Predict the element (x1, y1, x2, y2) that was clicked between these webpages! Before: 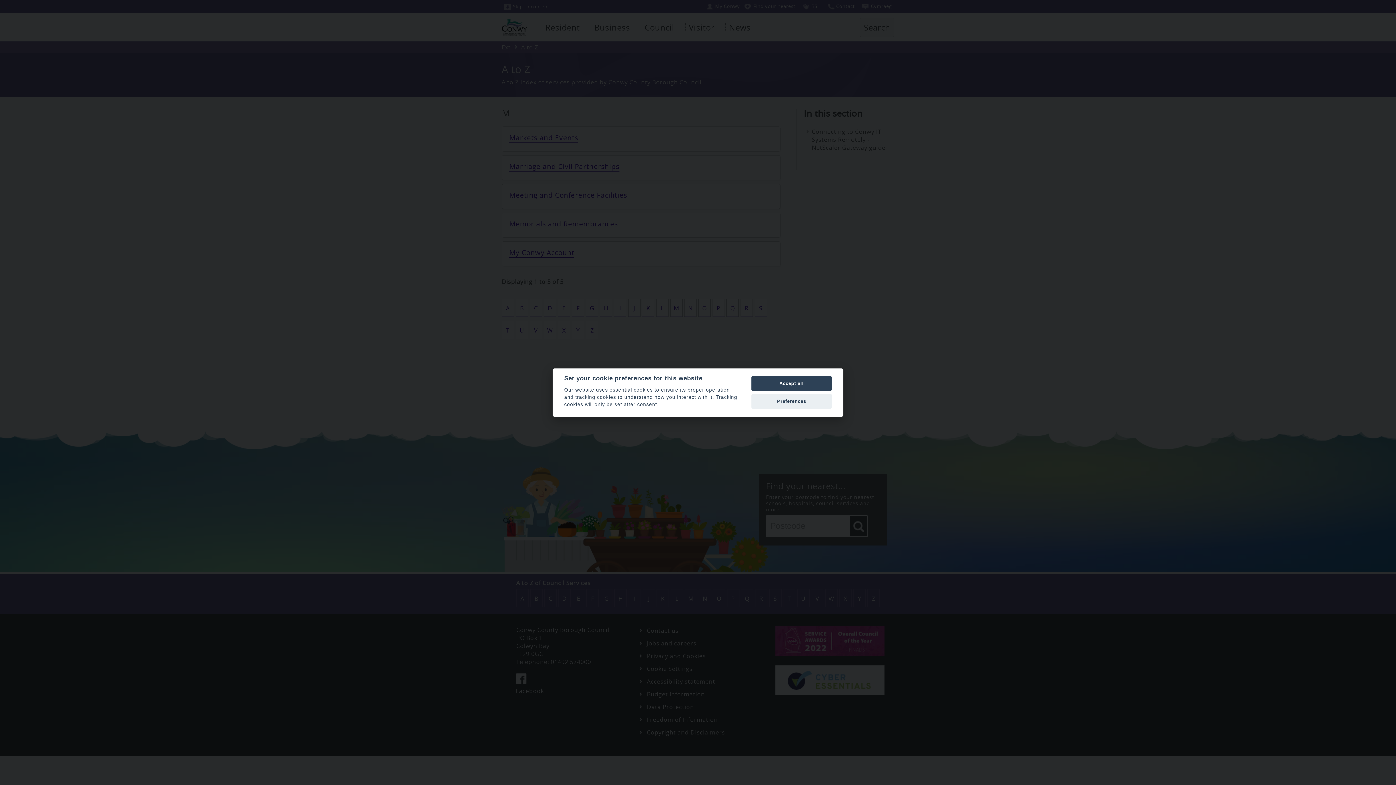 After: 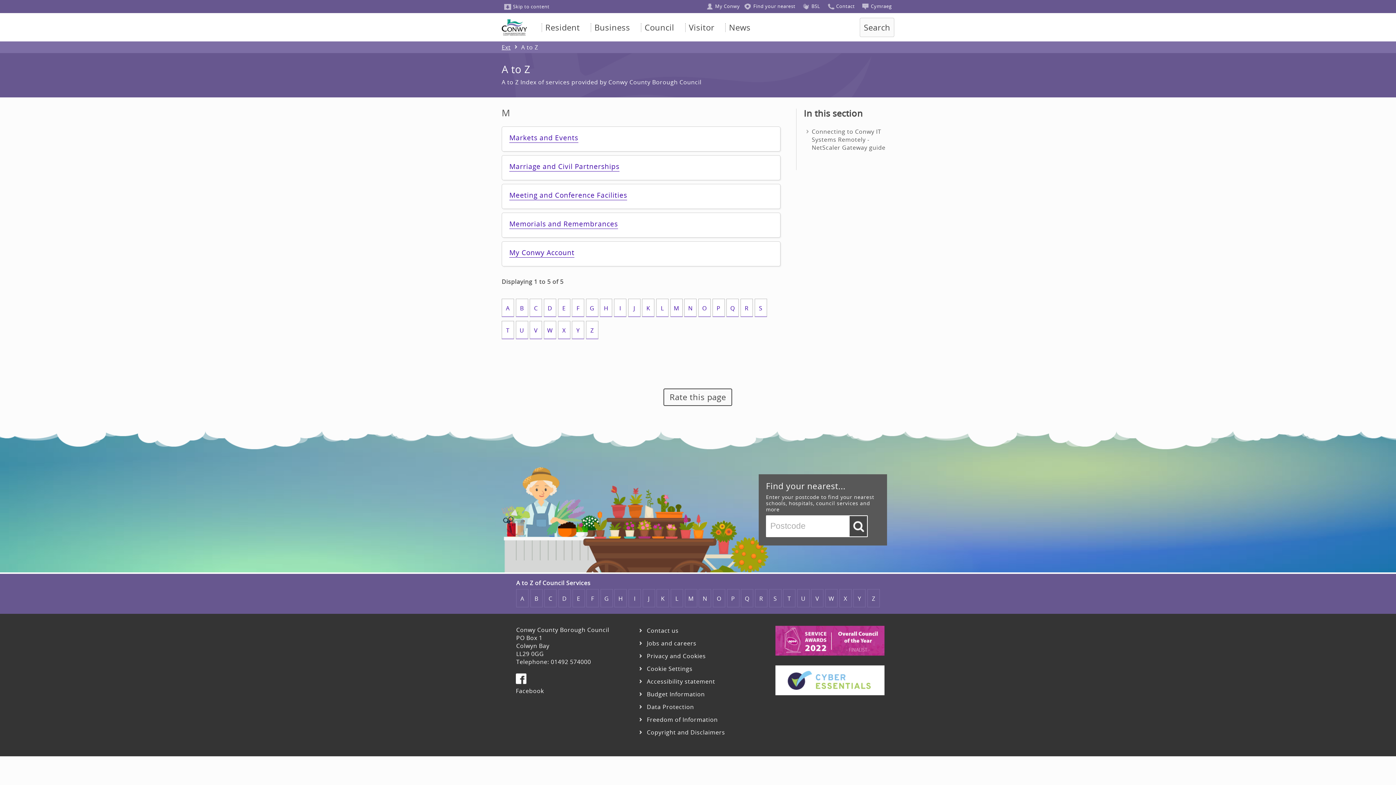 Action: label: Accept all bbox: (751, 376, 832, 391)